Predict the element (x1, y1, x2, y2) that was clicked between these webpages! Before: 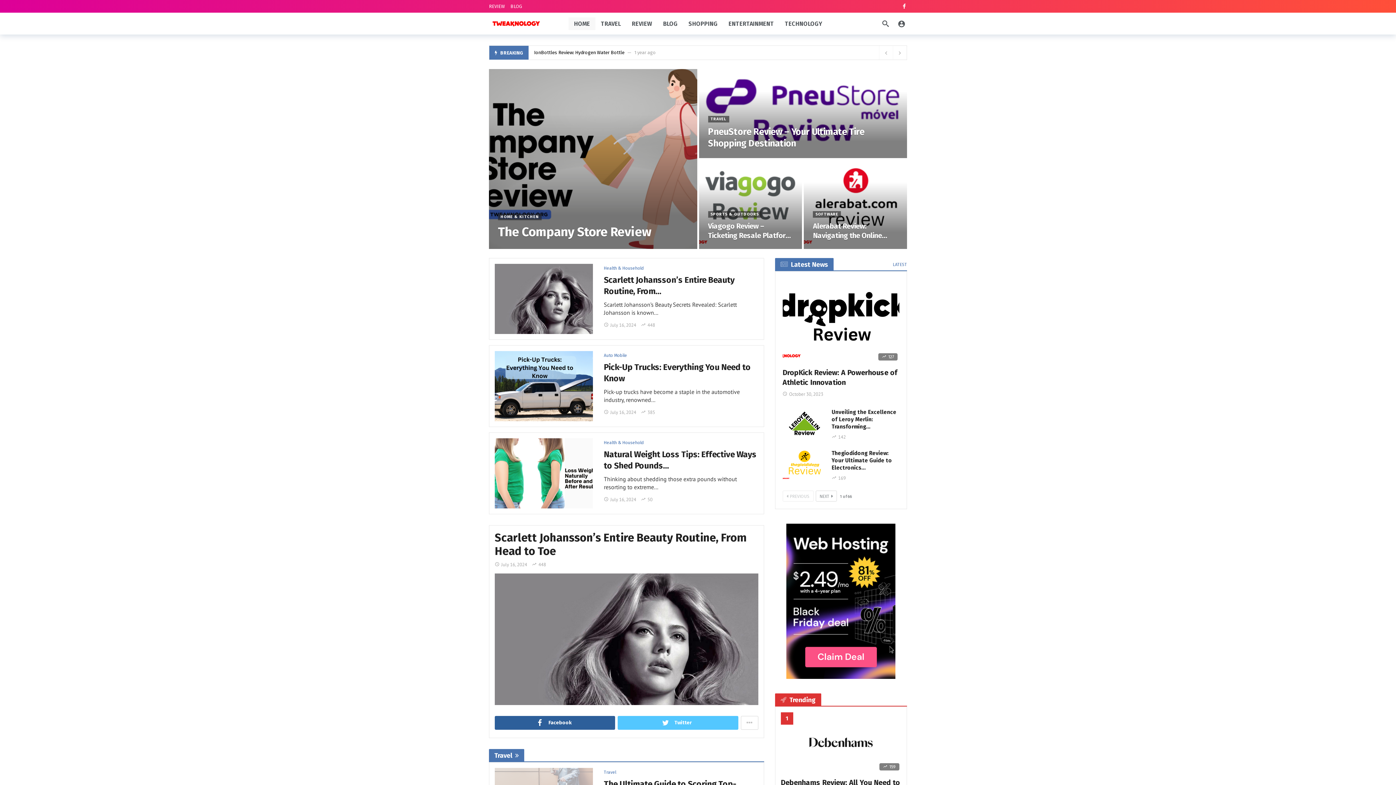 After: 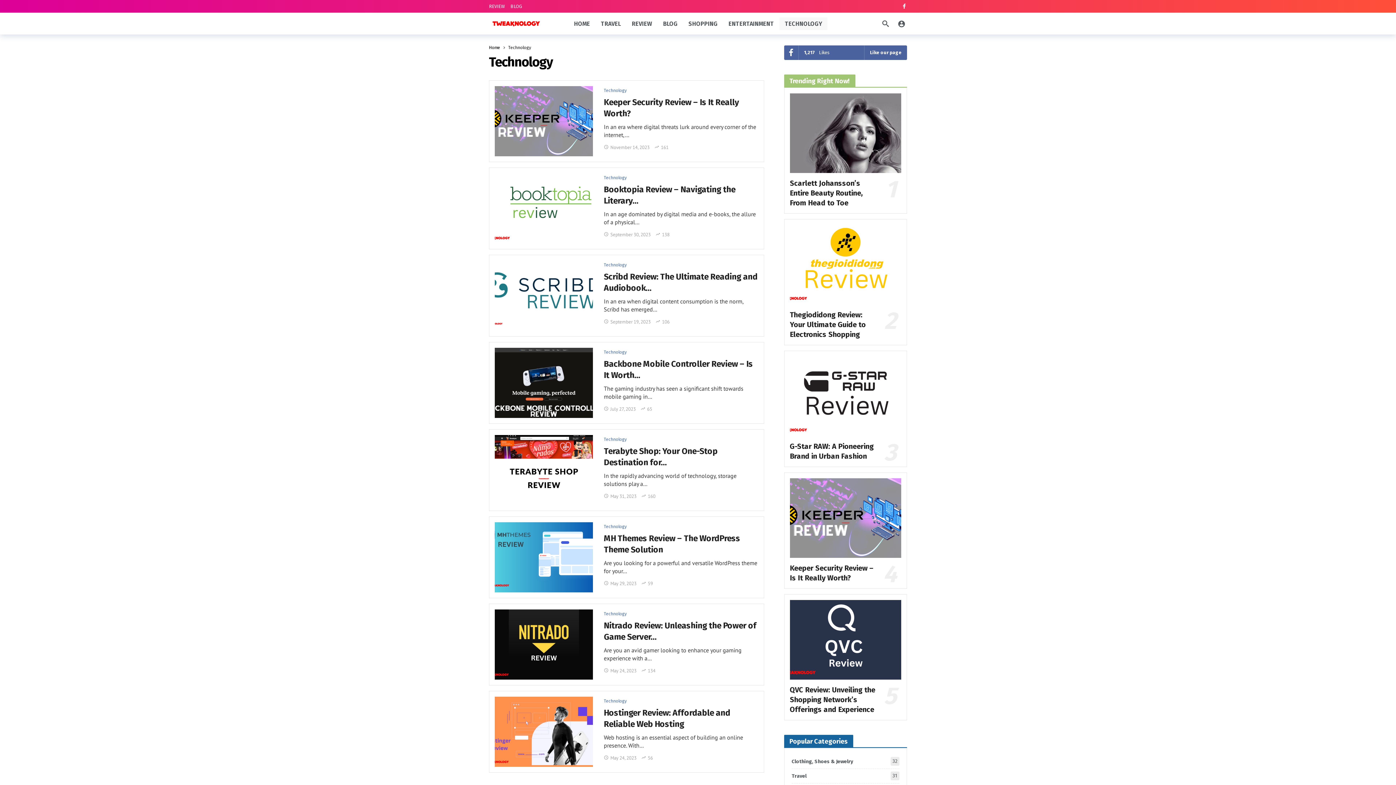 Action: label: TECHNOLOGY bbox: (779, 17, 827, 30)